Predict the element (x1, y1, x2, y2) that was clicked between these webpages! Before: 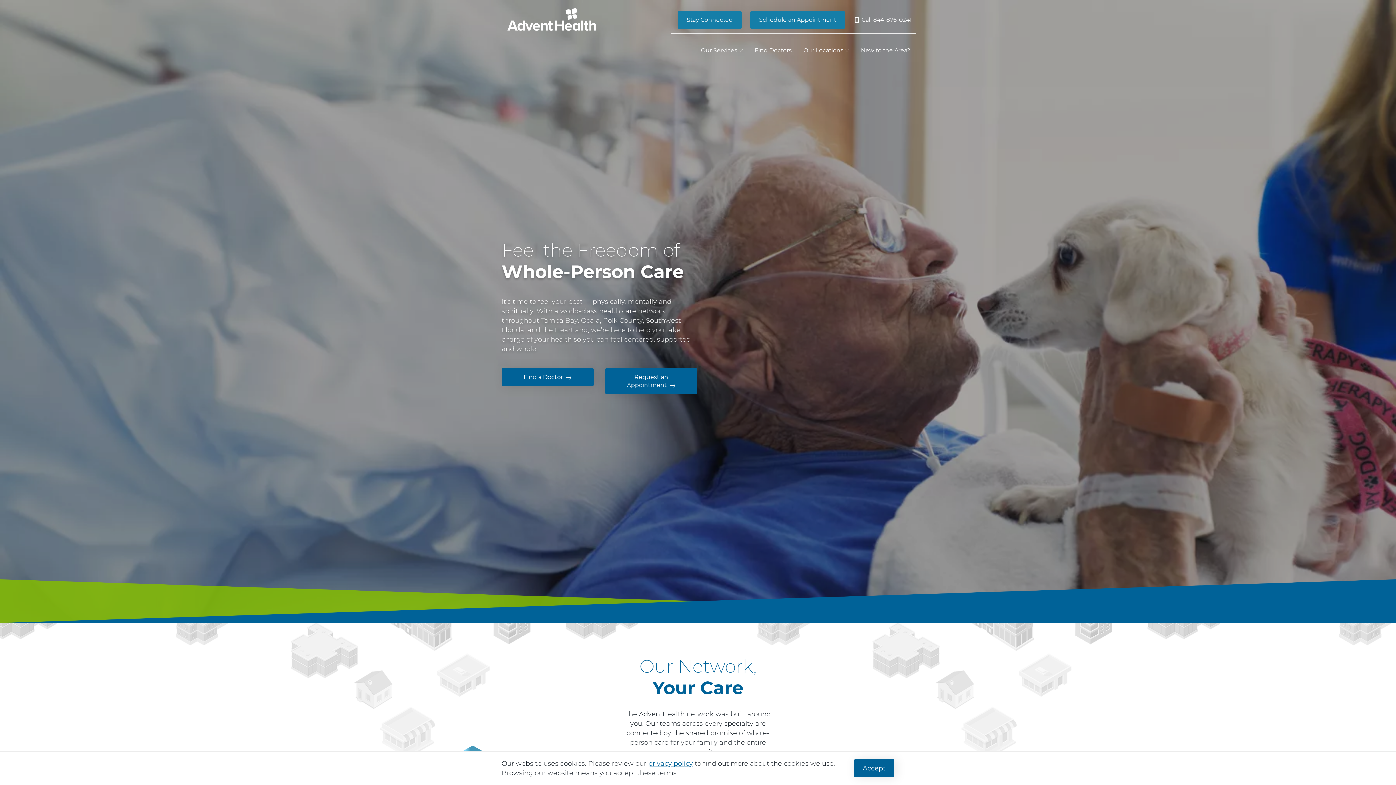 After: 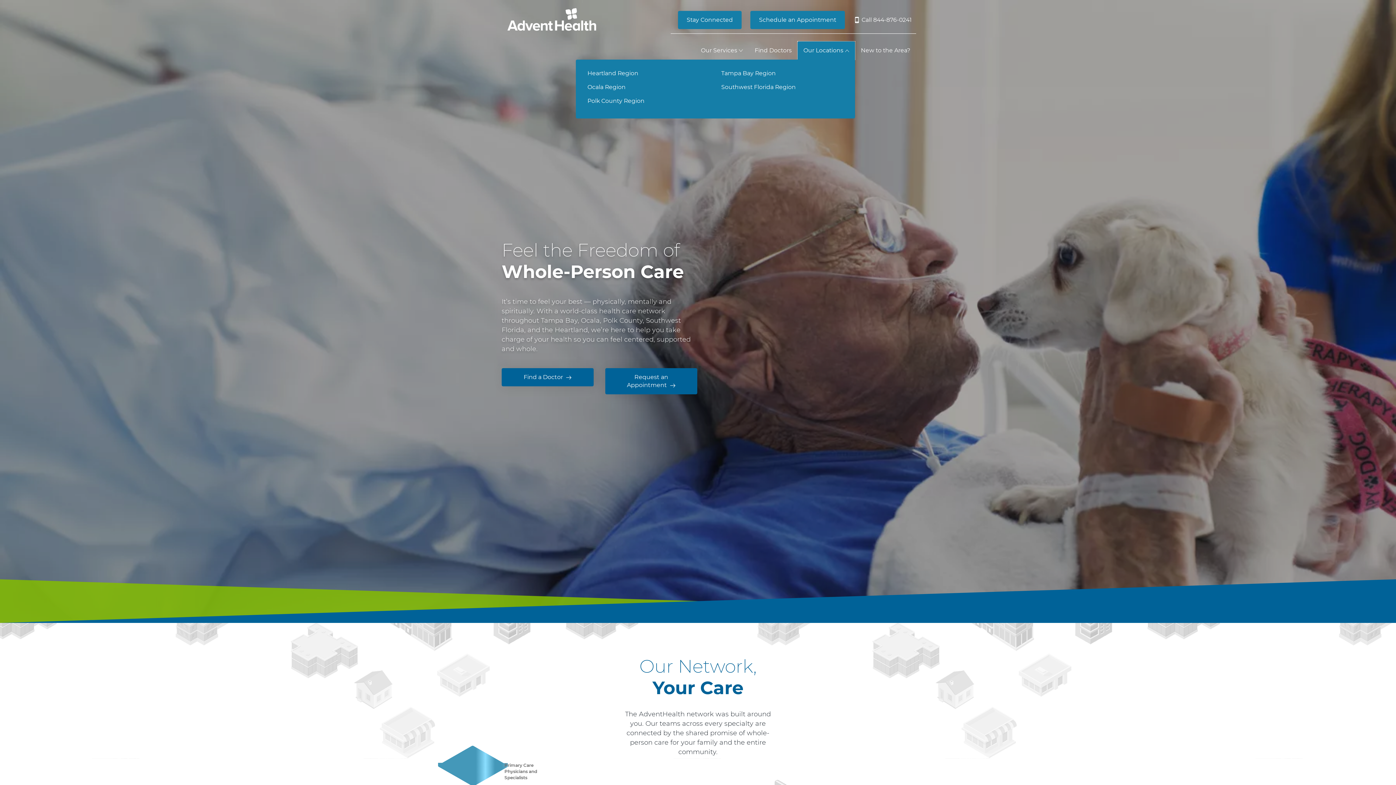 Action: bbox: (797, 41, 855, 59) label: Our Locations 